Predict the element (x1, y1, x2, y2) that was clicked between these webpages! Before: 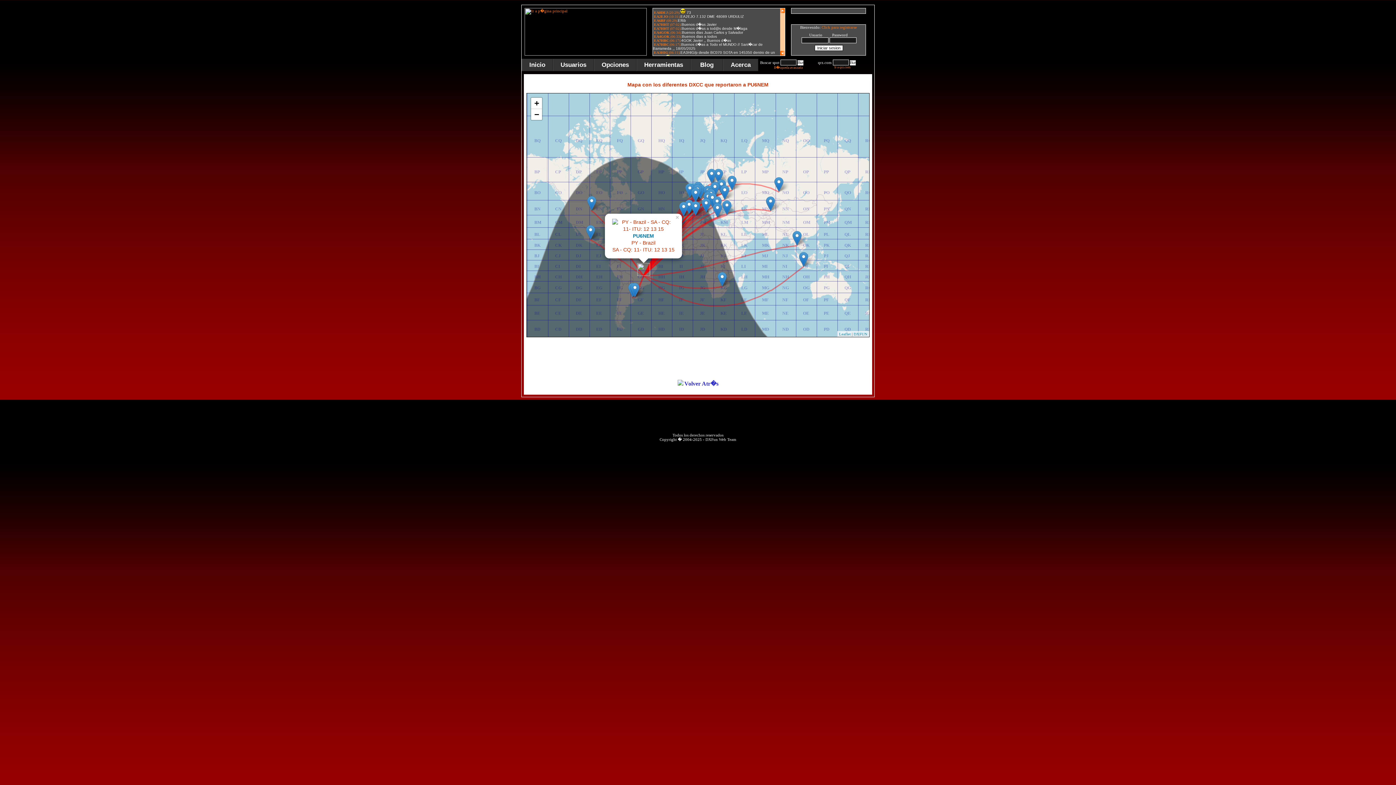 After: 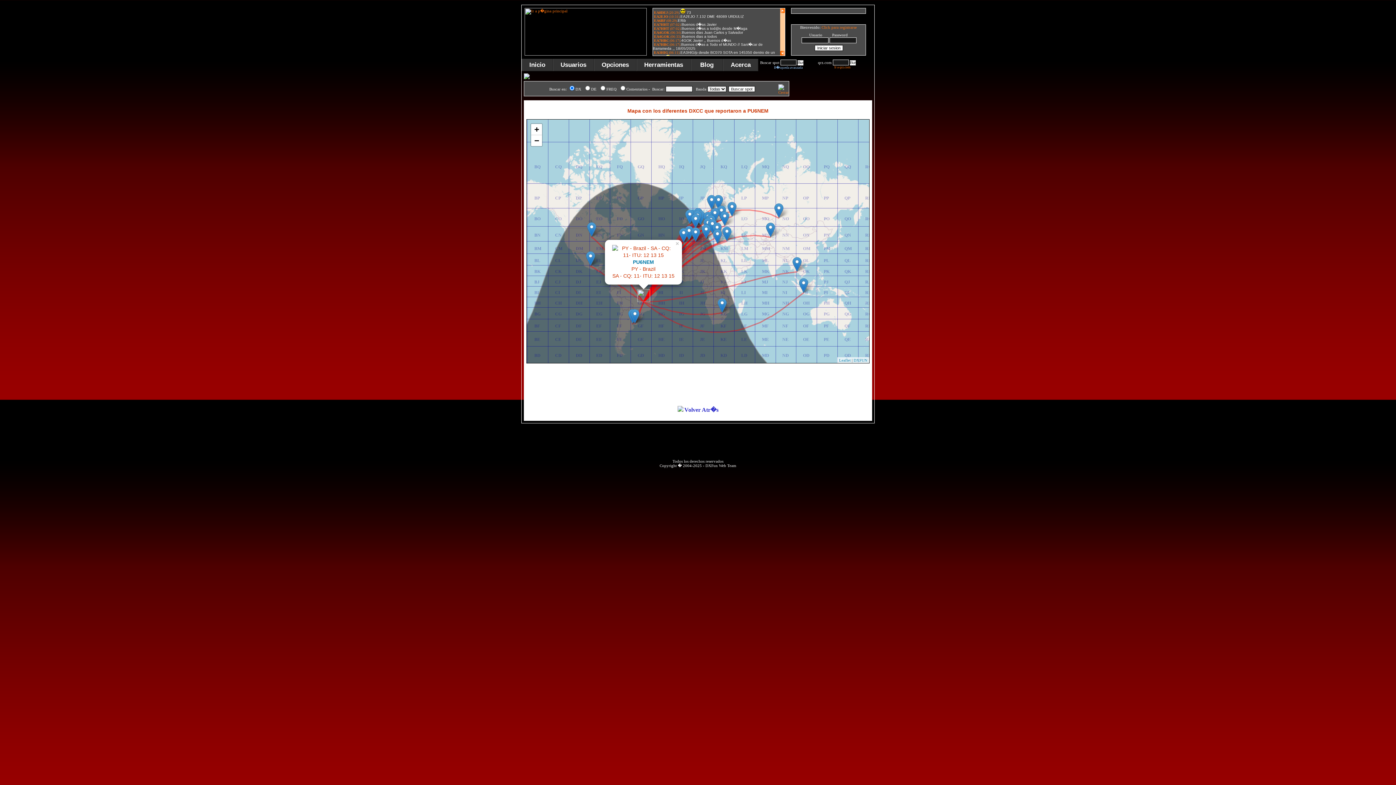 Action: label: B�squeda avanzada bbox: (774, 65, 802, 69)